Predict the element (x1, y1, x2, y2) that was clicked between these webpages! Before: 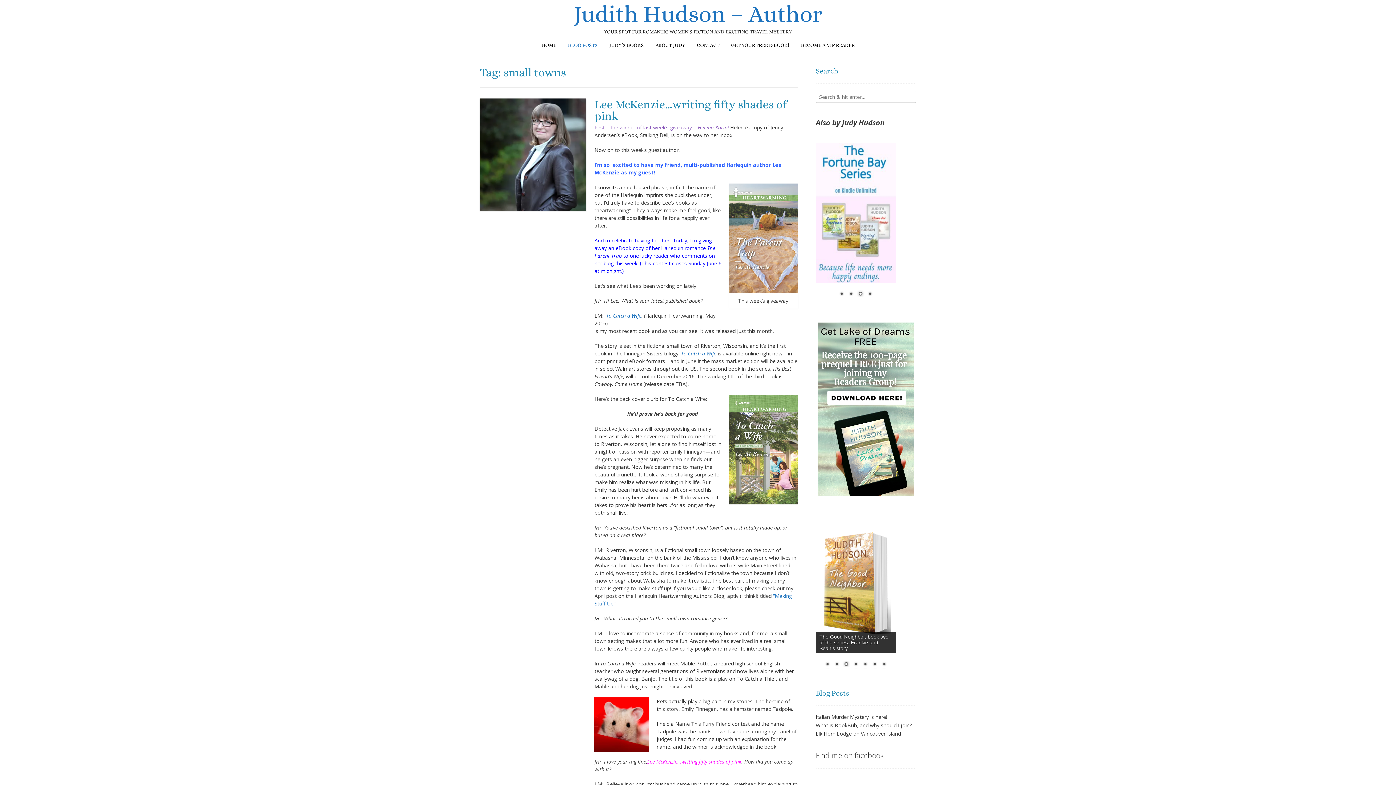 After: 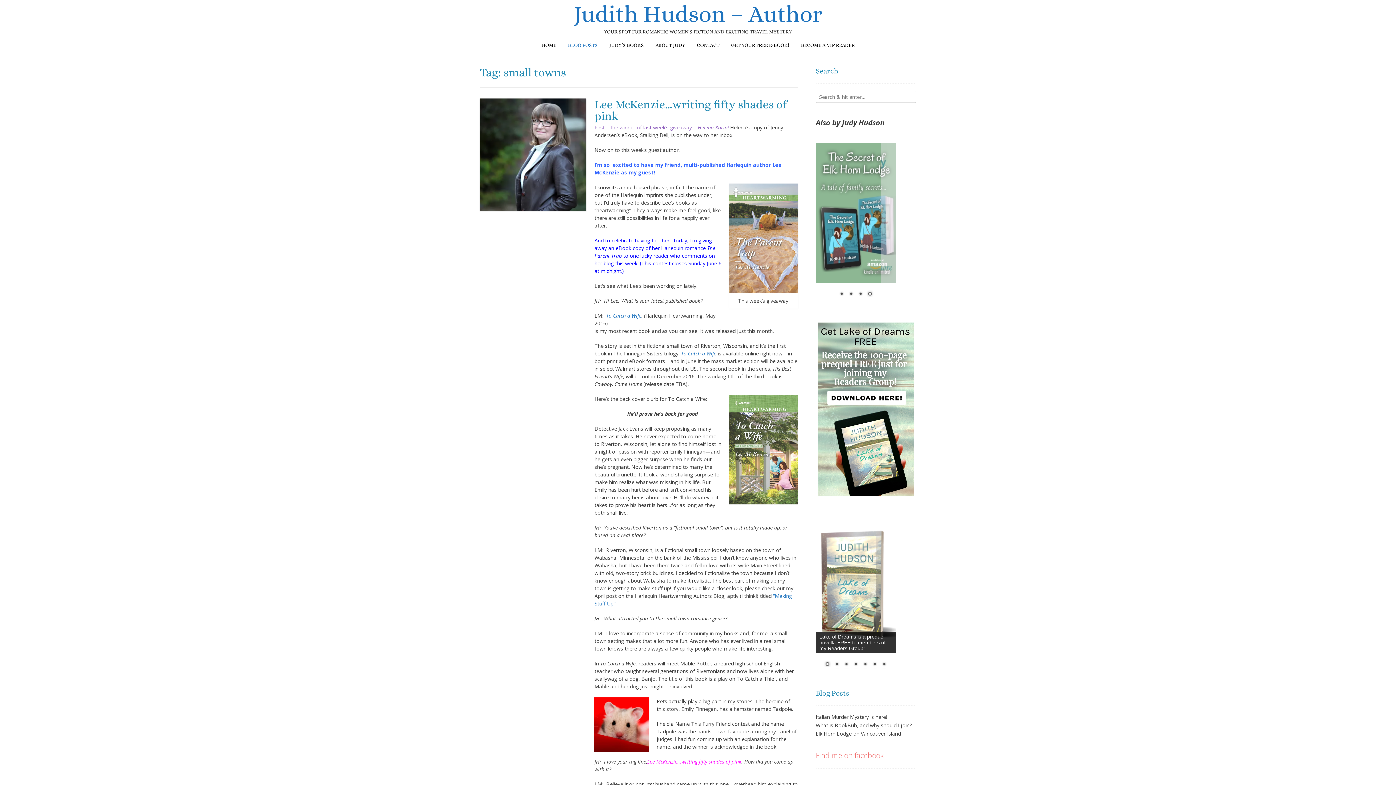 Action: label: Find me on facebook bbox: (816, 750, 884, 760)